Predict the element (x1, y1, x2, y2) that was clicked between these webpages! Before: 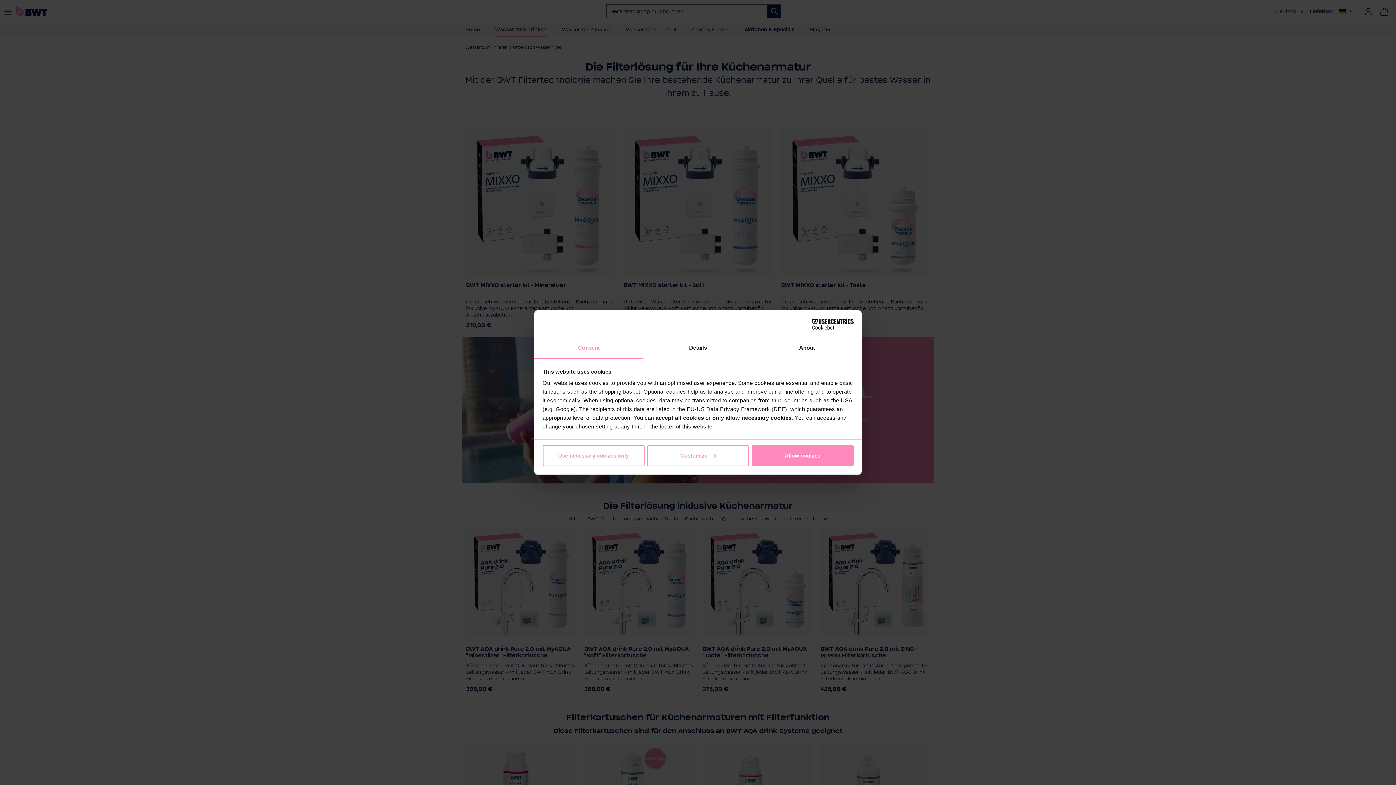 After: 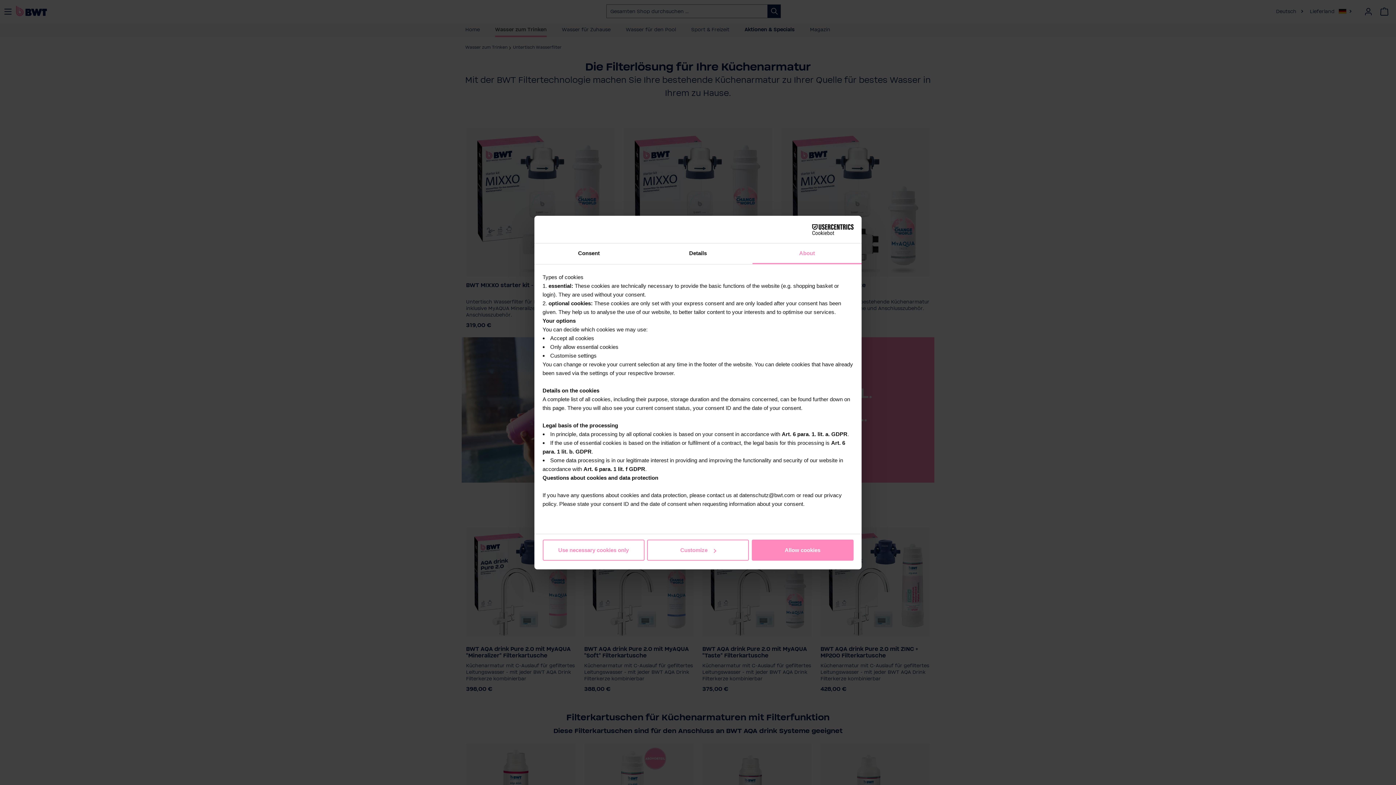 Action: label: About bbox: (752, 338, 861, 358)